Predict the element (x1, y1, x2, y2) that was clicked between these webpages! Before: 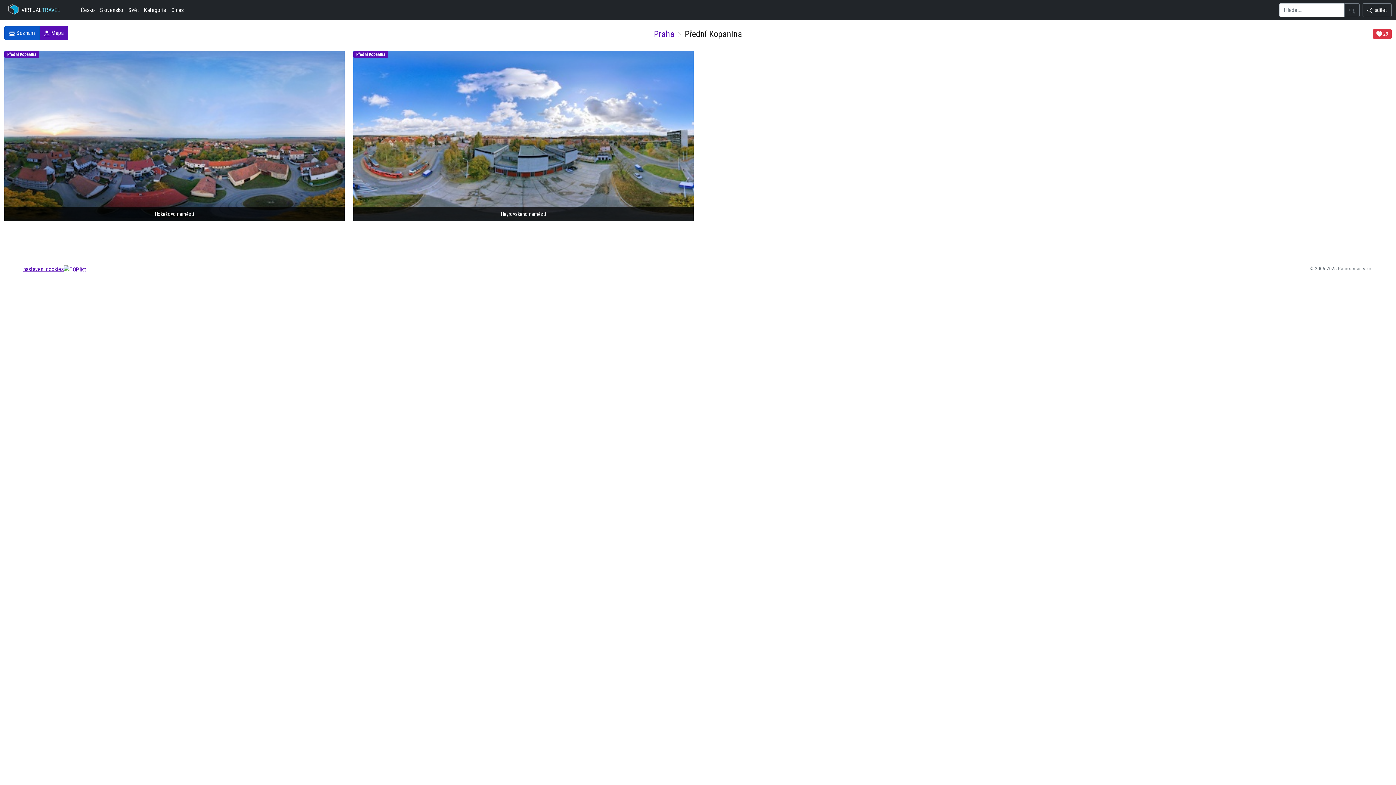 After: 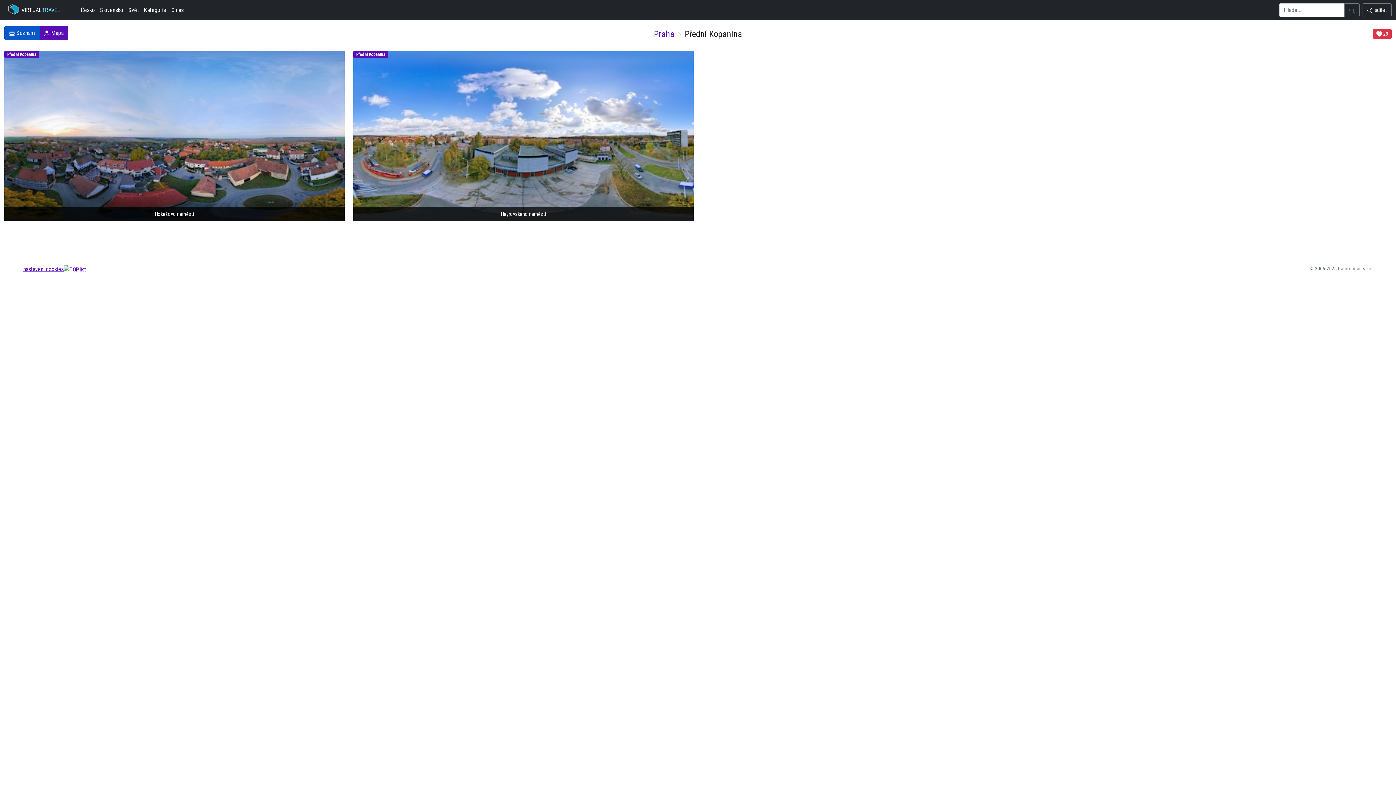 Action: label:  Seznam bbox: (4, 26, 39, 40)